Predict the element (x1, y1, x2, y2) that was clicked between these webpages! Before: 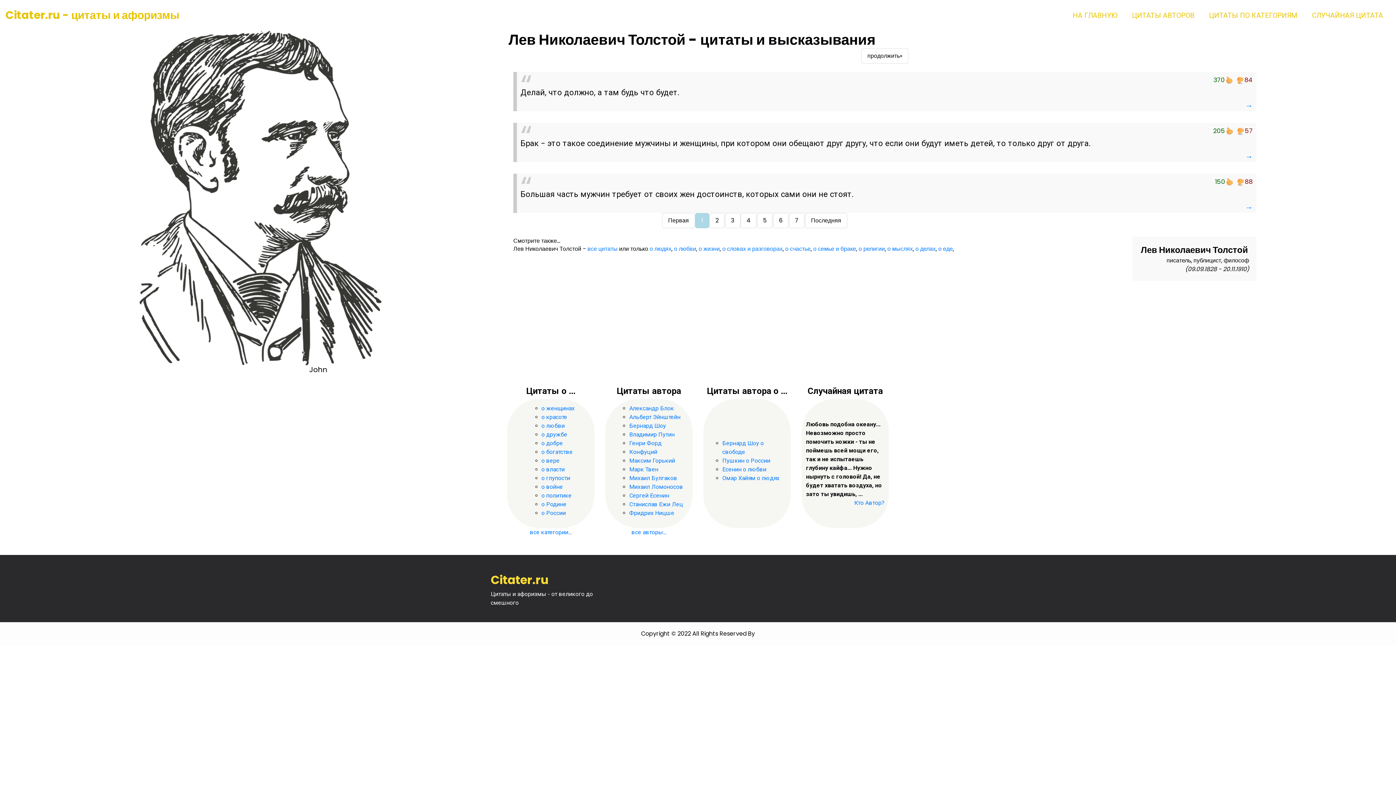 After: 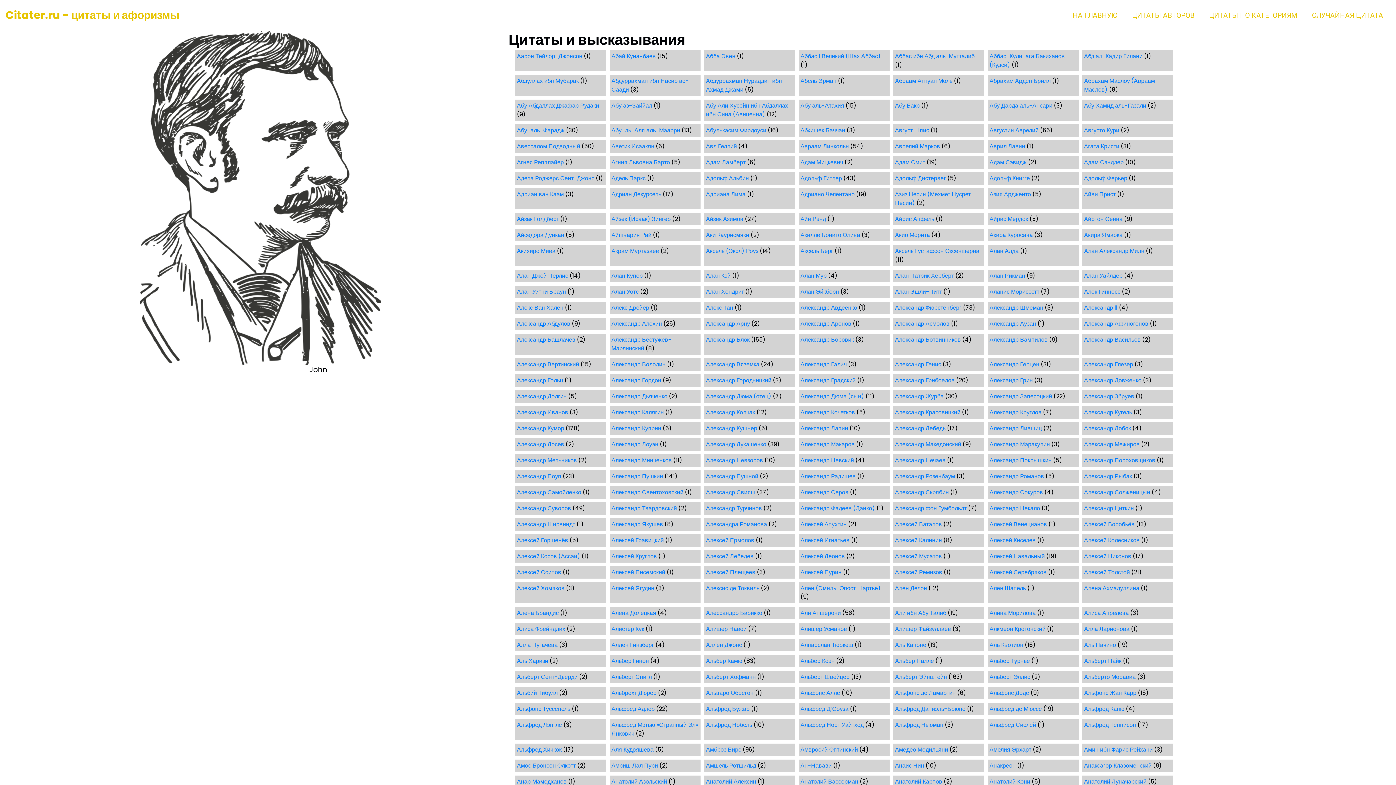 Action: bbox: (1125, 6, 1202, 24) label: ЦИТАТЫ АВТОРОВ